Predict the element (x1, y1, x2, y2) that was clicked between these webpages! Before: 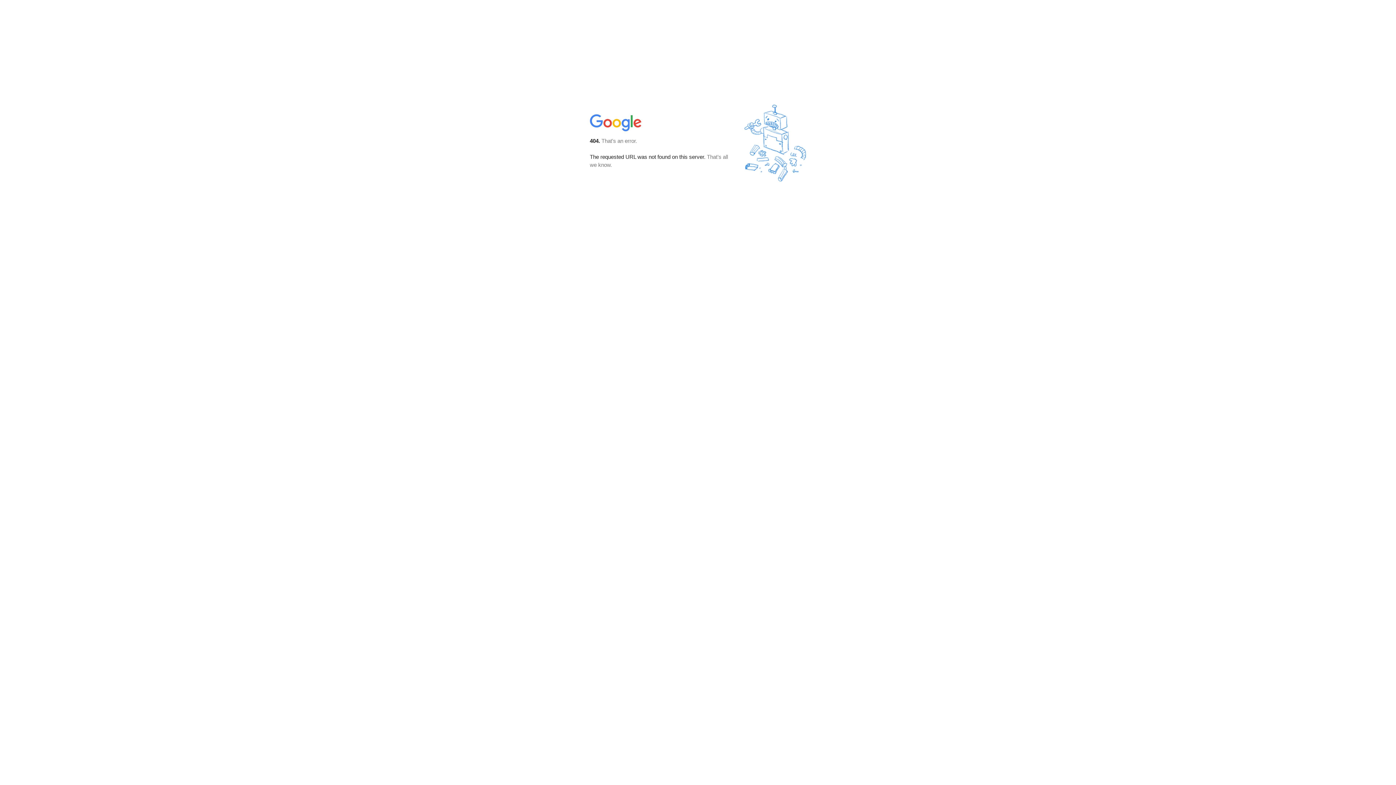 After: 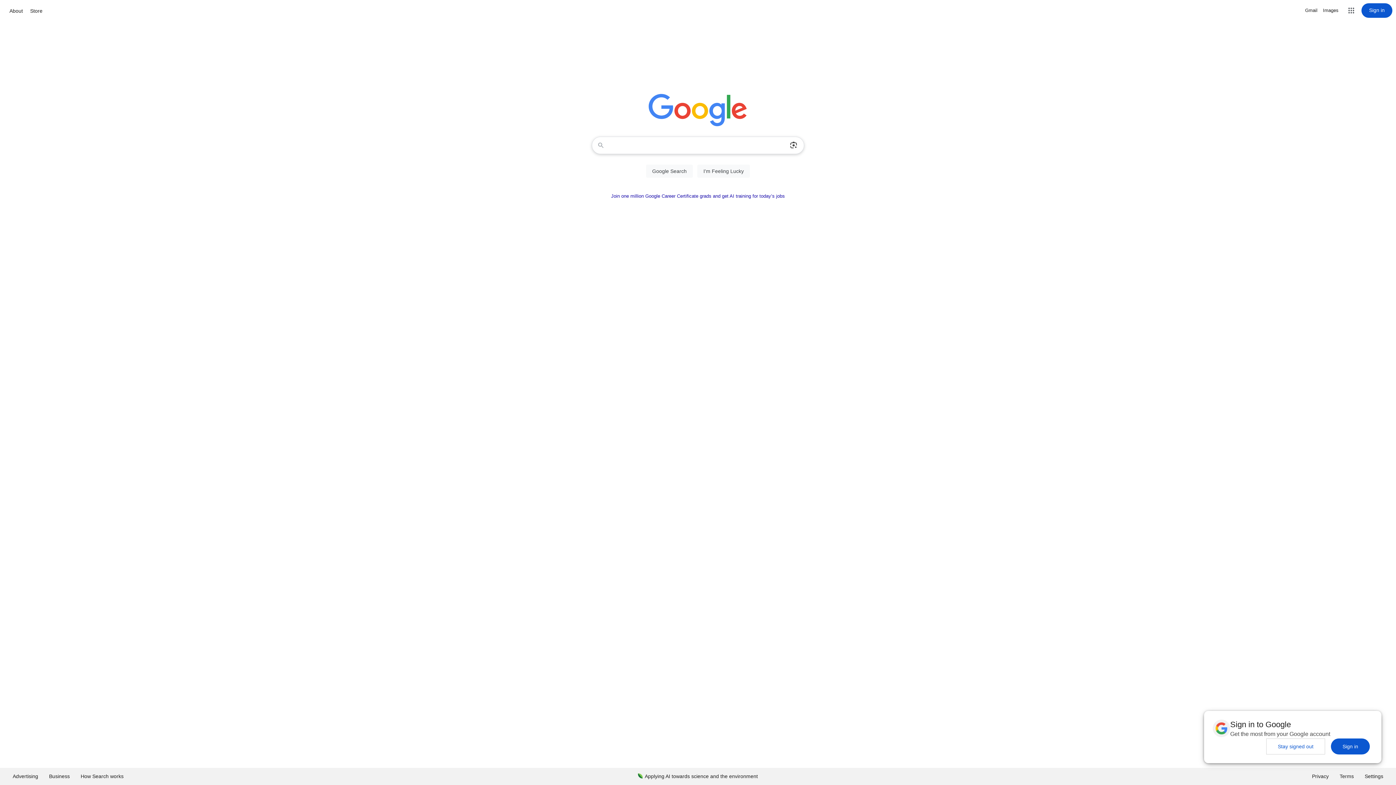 Action: bbox: (590, 127, 642, 134)